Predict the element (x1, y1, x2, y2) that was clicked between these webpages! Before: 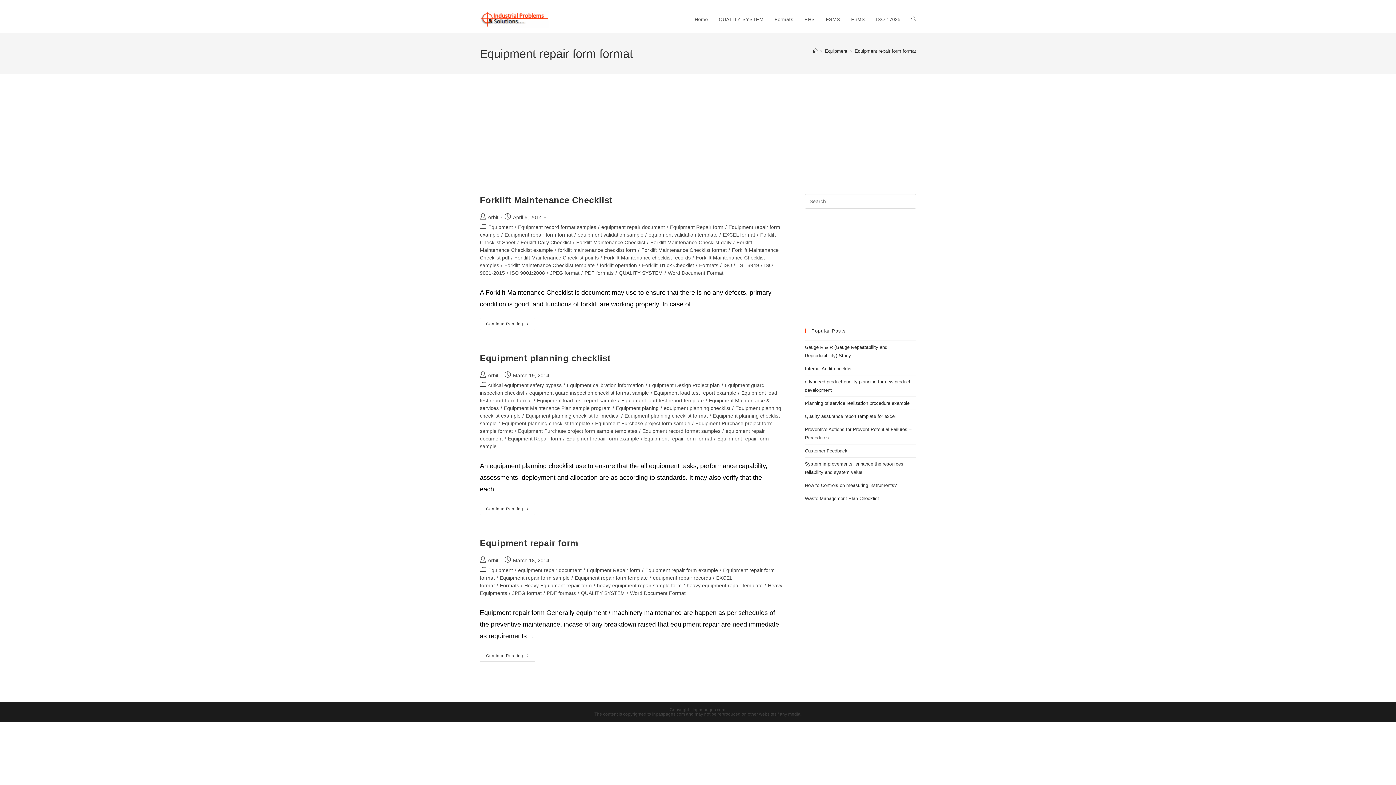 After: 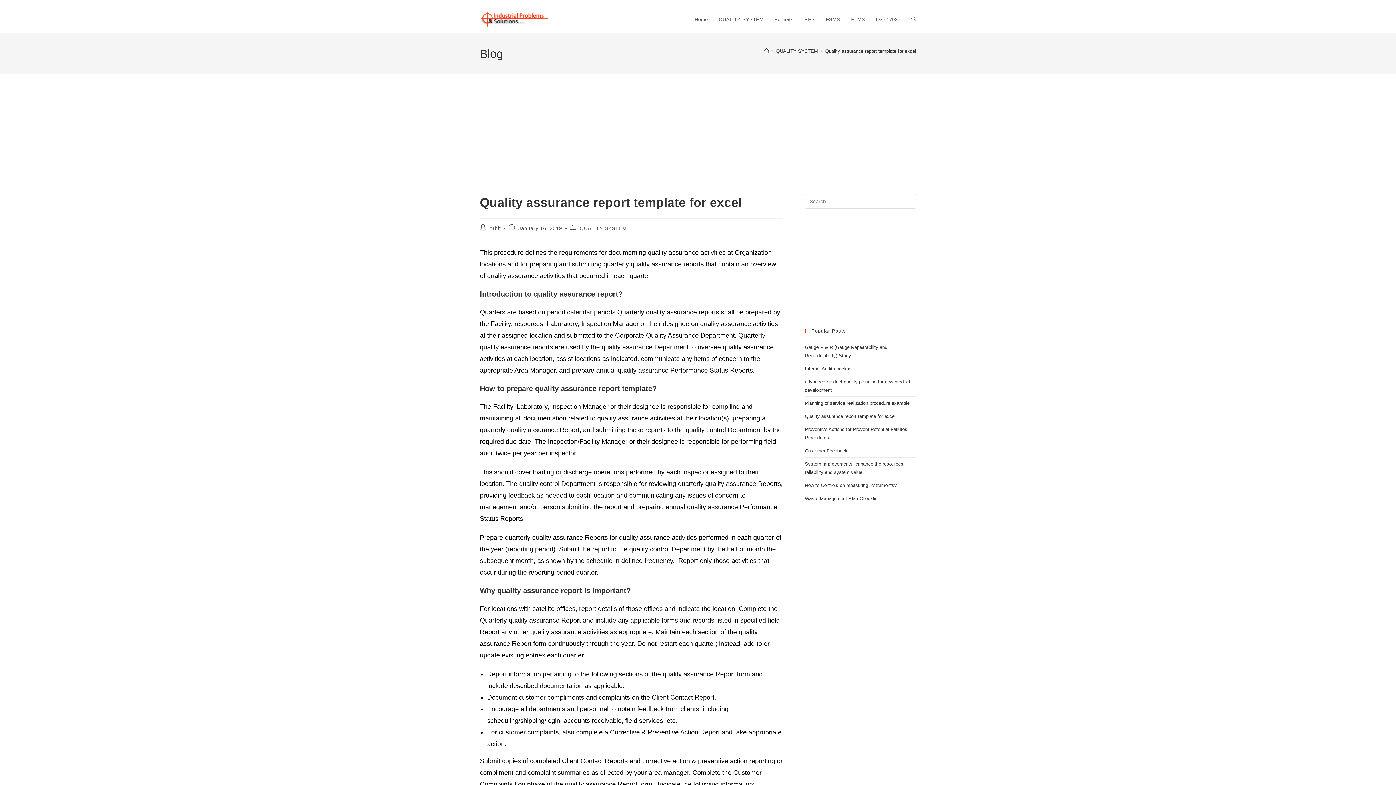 Action: label: Quality assurance report template for excel bbox: (805, 413, 896, 419)